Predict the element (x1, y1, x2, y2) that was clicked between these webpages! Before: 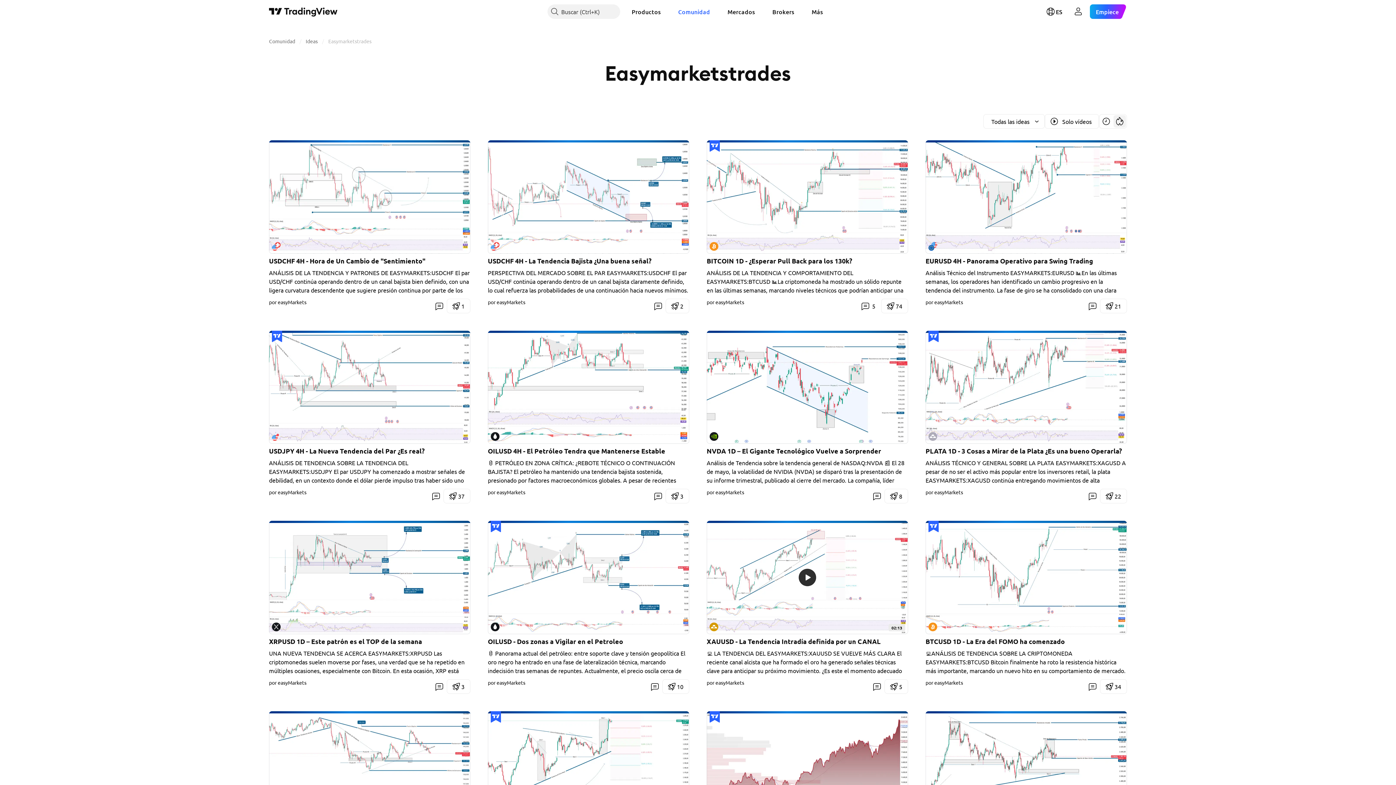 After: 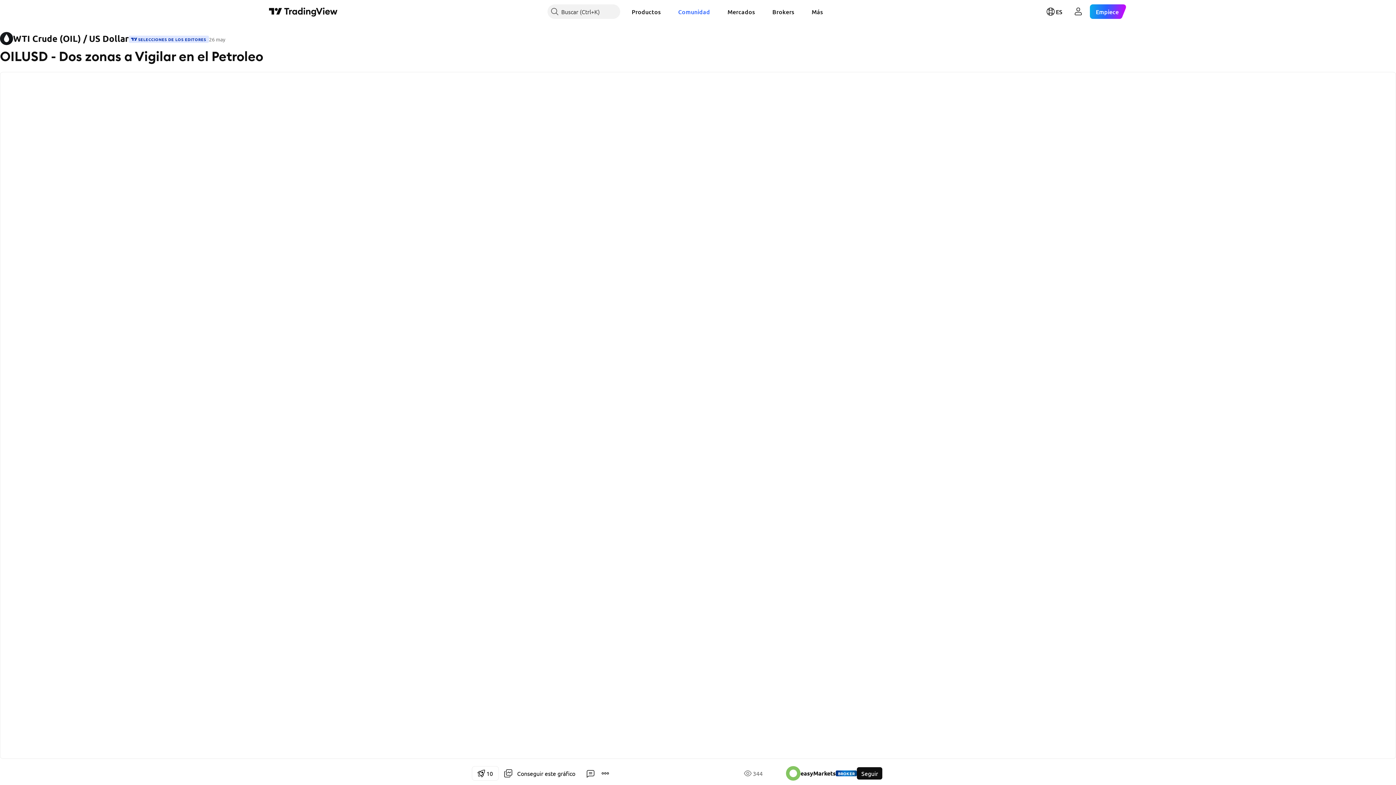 Action: bbox: (488, 637, 624, 646) label: OILUSD - Dos zonas a Vigilar en el Petroleo 